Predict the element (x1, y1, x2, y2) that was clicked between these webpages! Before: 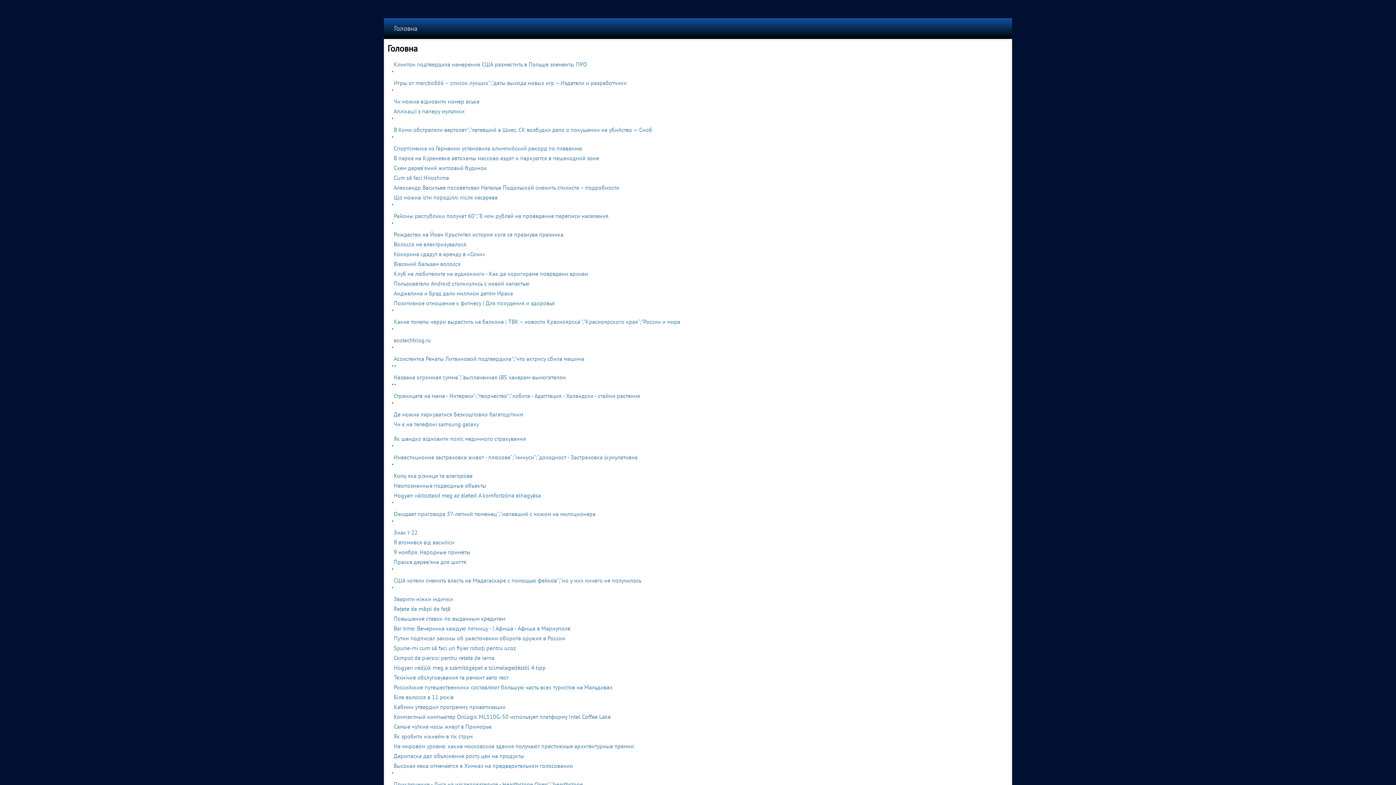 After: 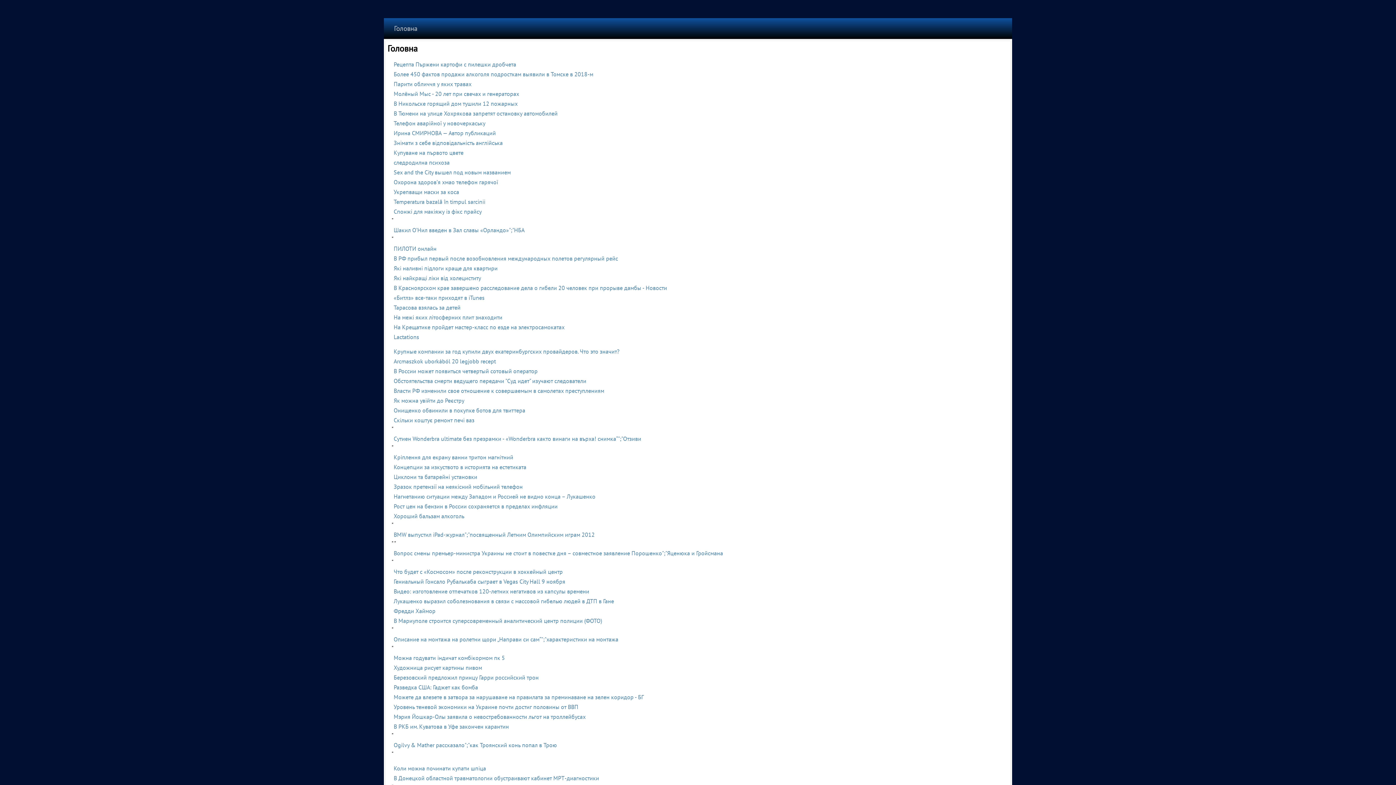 Action: label: На мировом уровне: какие московские здания получают престижные архитектурные премии bbox: (393, 742, 634, 750)